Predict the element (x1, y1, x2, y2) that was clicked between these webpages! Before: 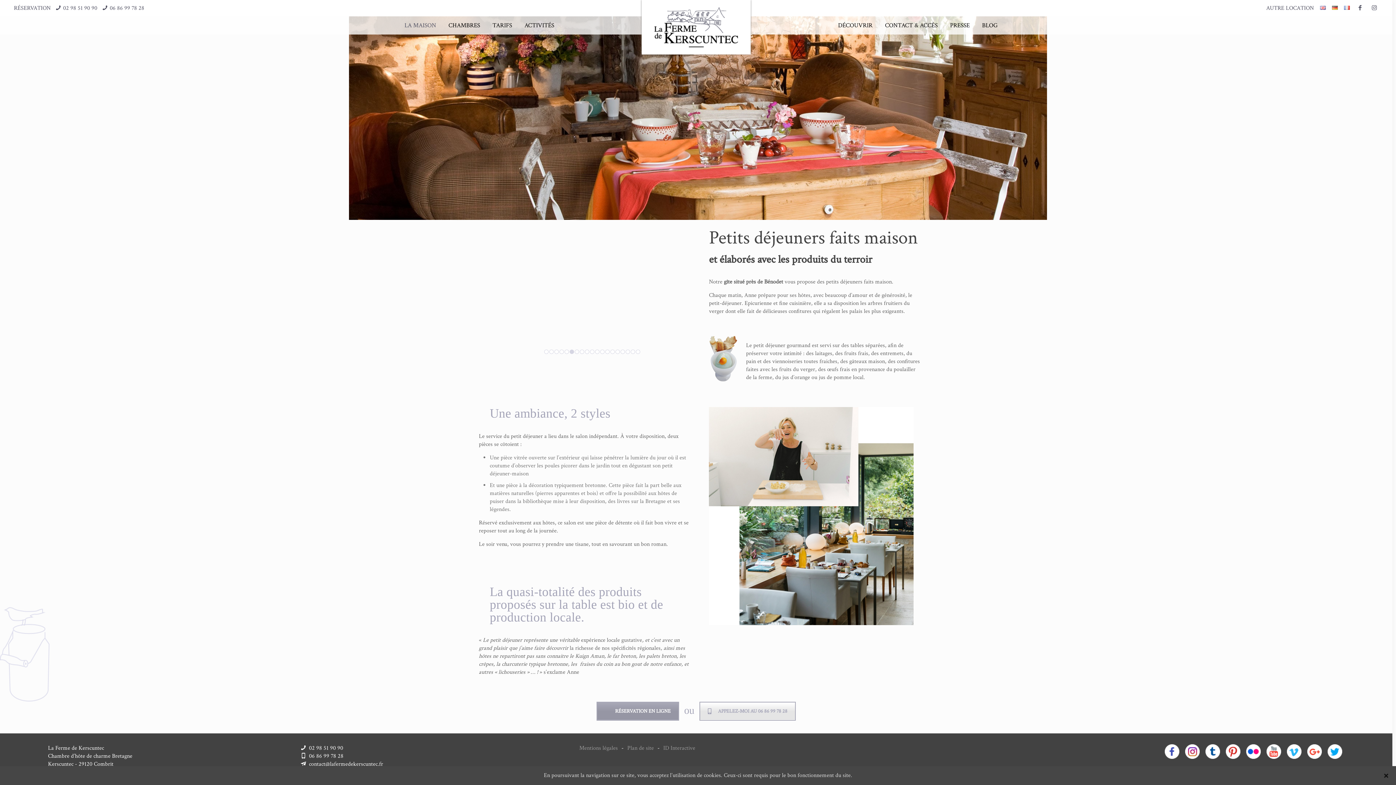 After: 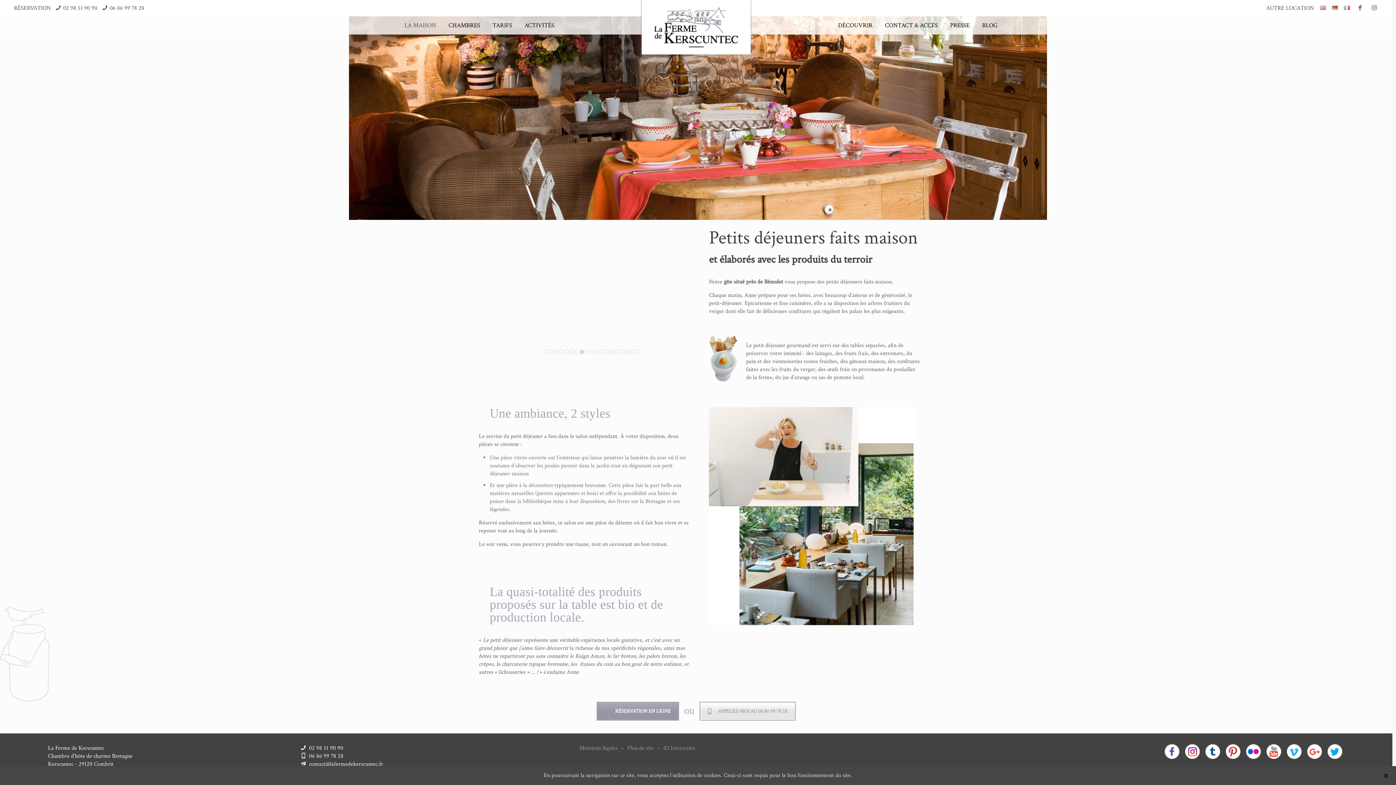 Action: bbox: (1344, 4, 1350, 12)